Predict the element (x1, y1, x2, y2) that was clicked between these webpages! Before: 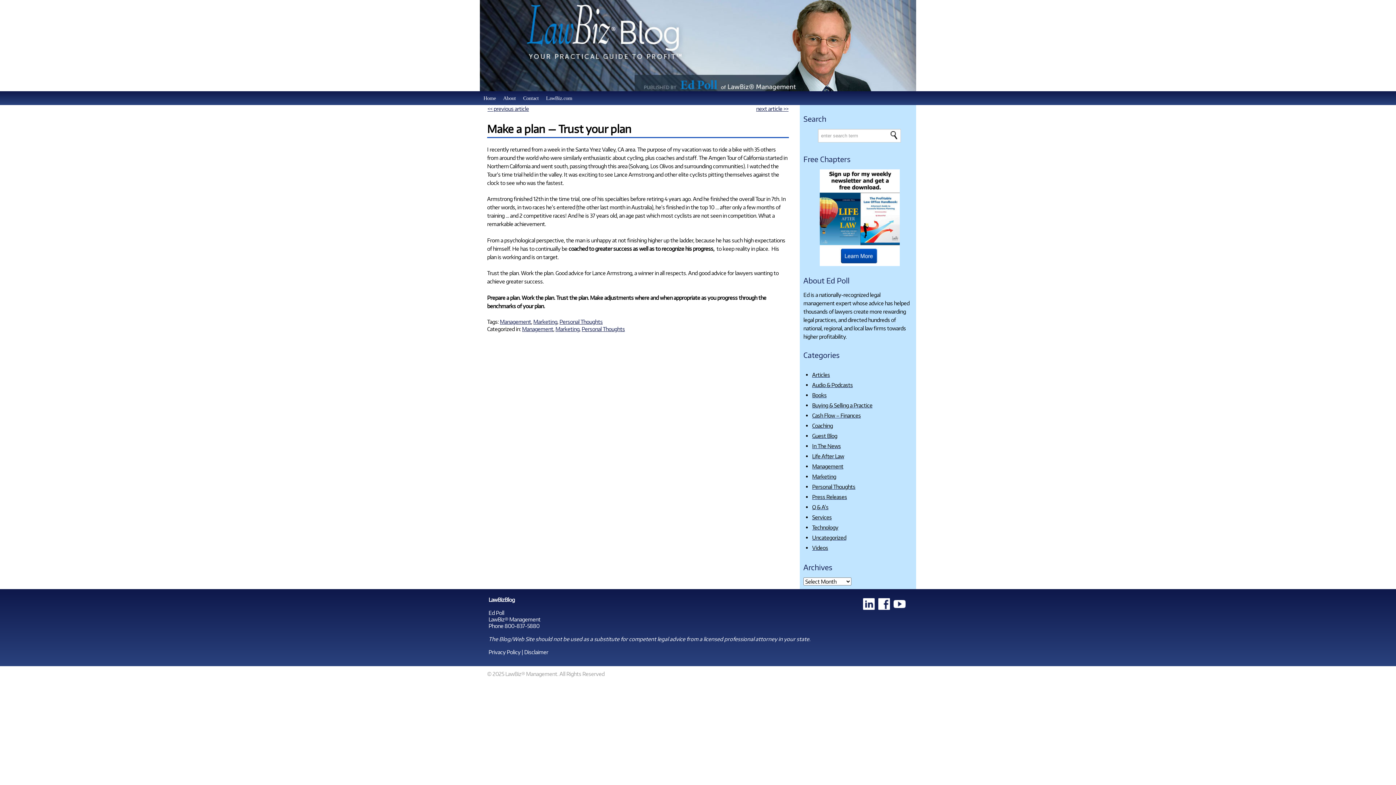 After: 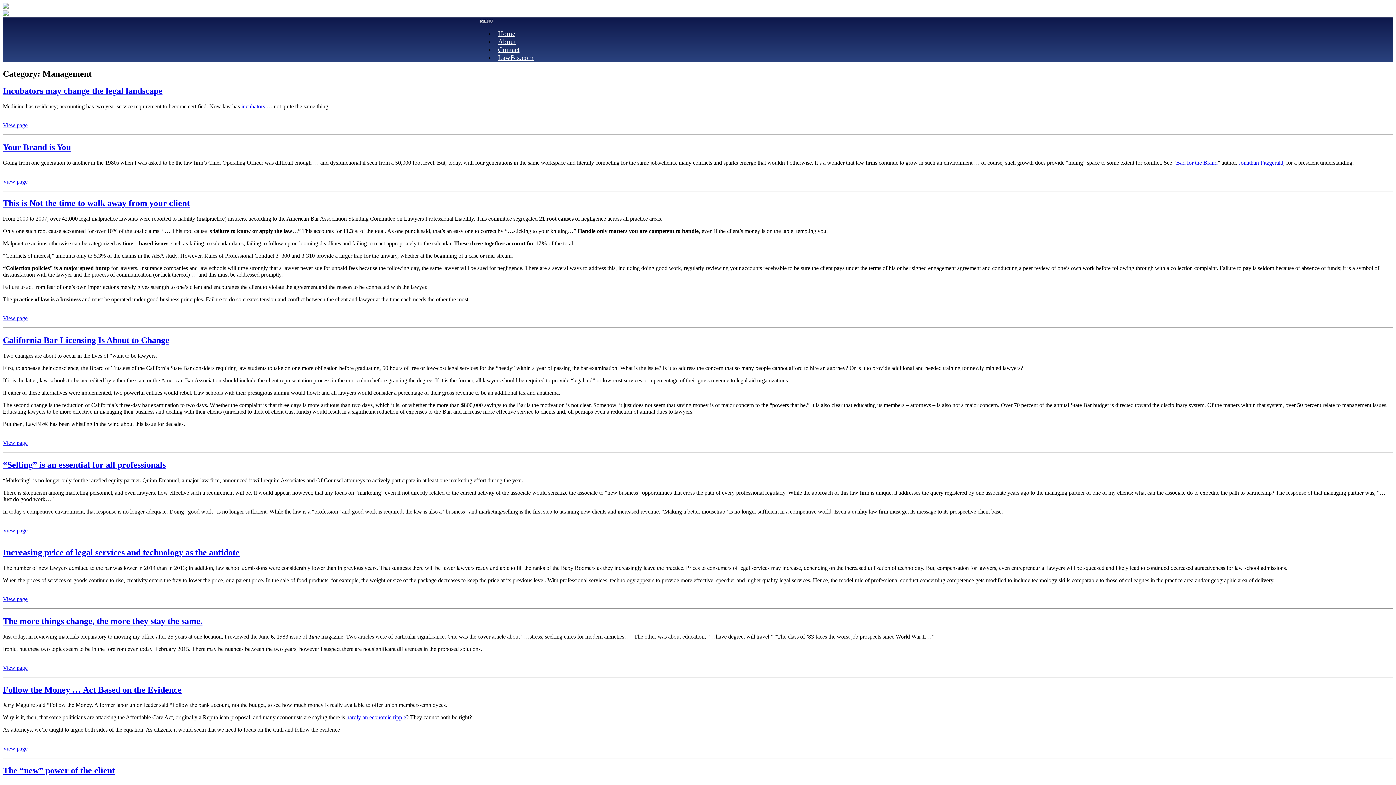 Action: label: Management bbox: (812, 463, 843, 469)